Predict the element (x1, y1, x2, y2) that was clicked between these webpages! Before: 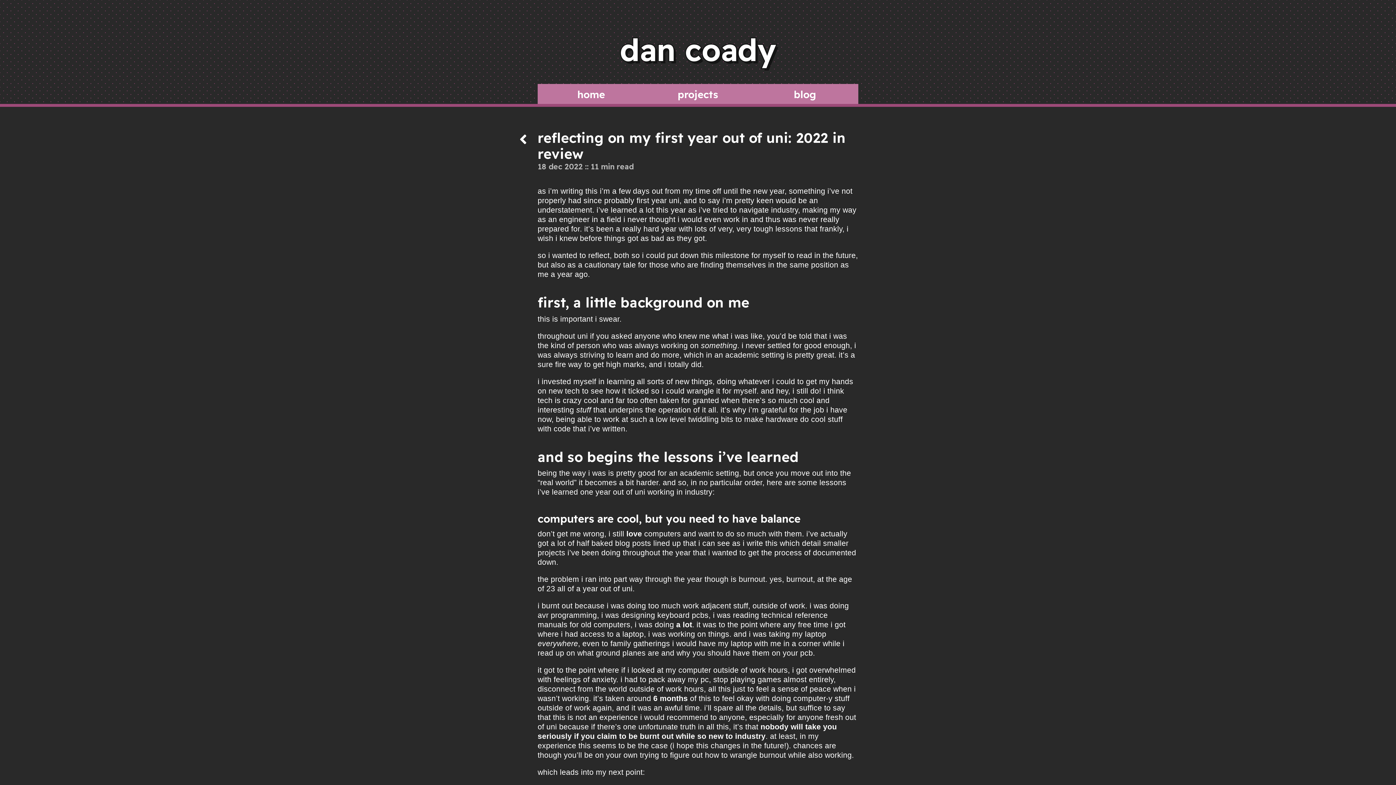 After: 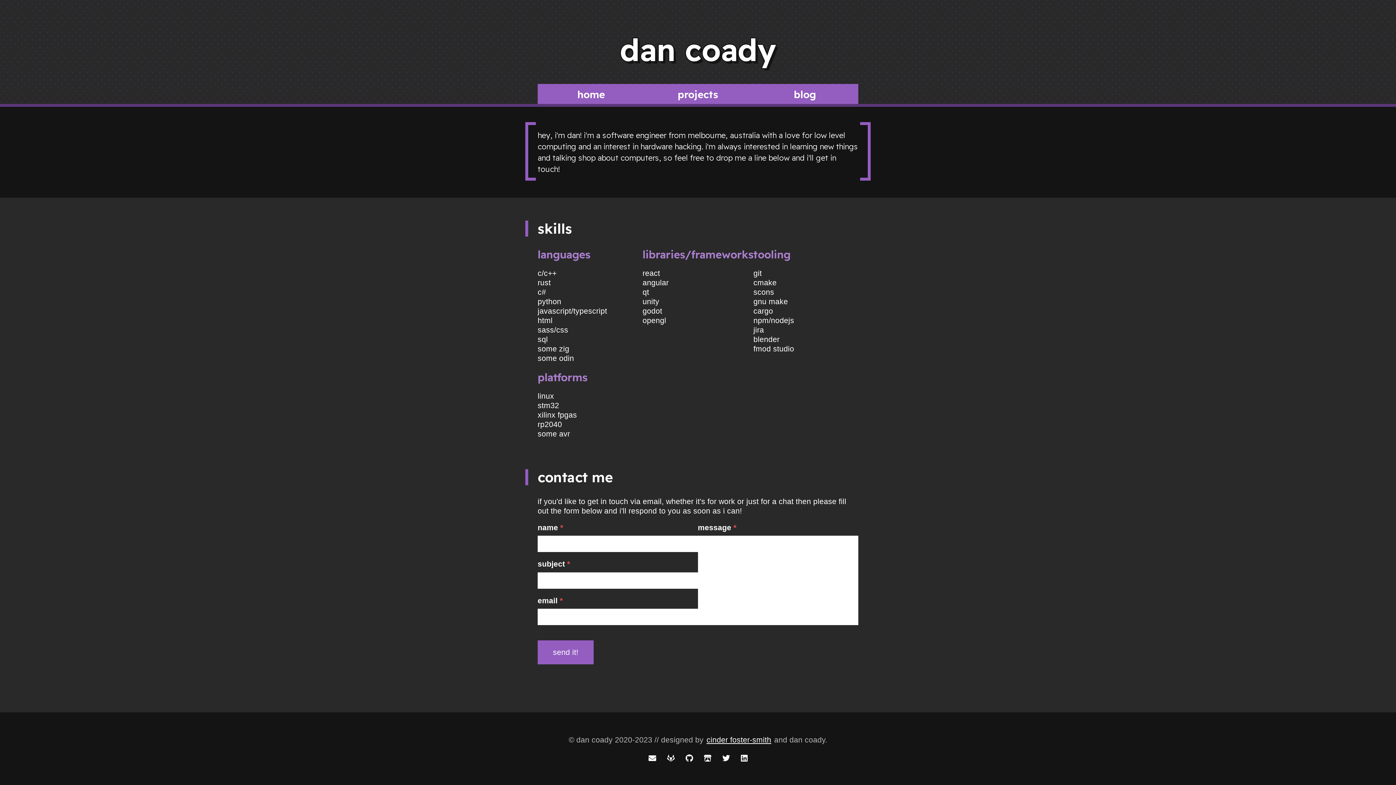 Action: bbox: (537, 84, 644, 106) label: home